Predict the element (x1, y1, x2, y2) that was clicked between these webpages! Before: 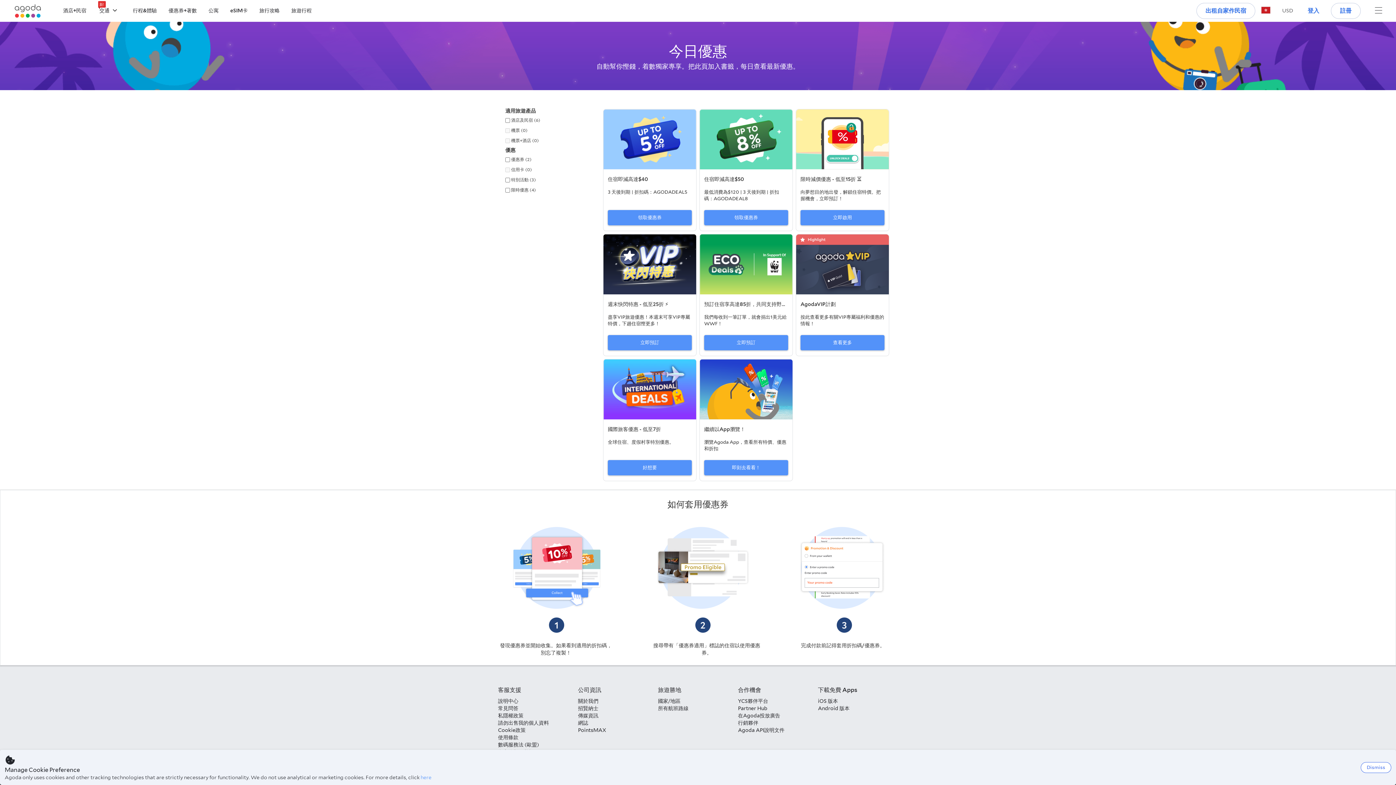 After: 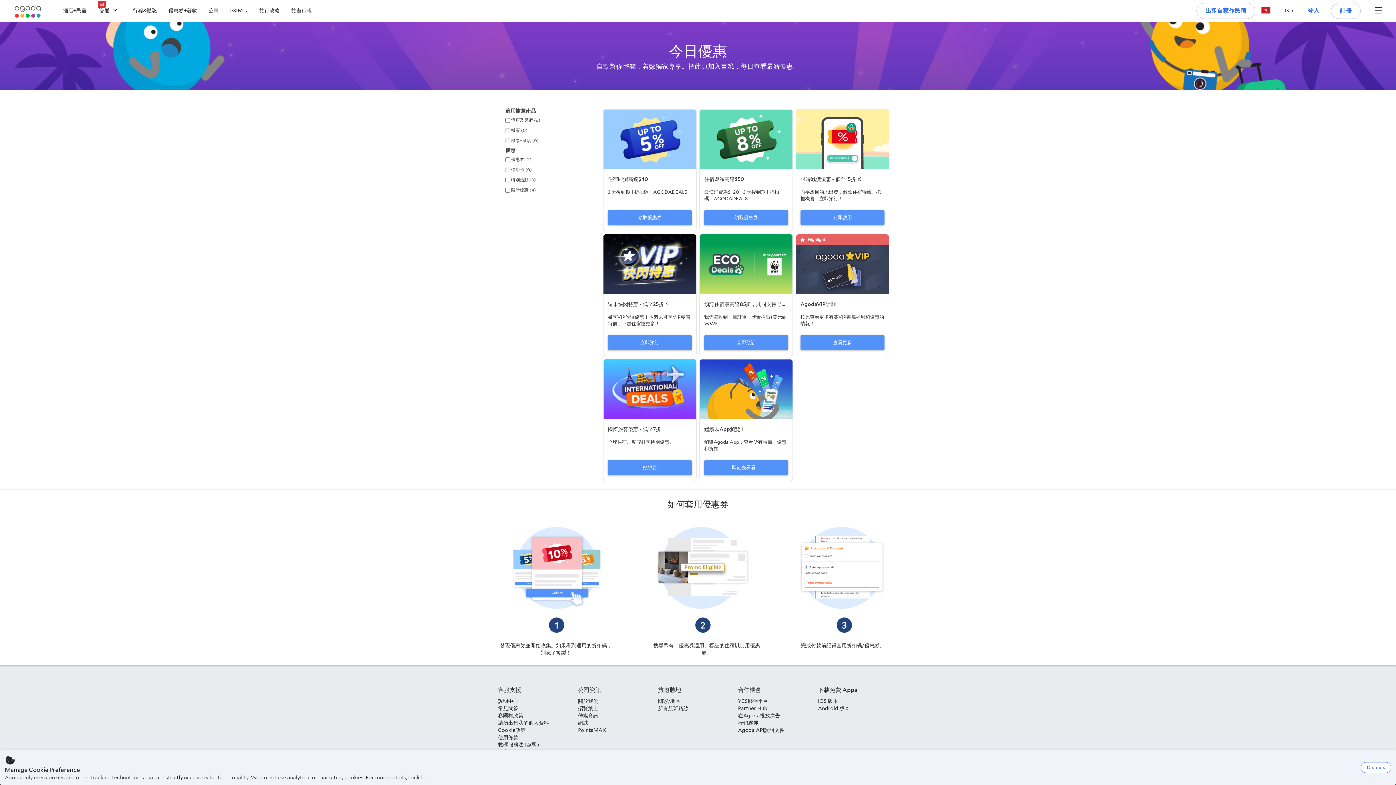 Action: label: 使用條款 bbox: (498, 734, 578, 741)